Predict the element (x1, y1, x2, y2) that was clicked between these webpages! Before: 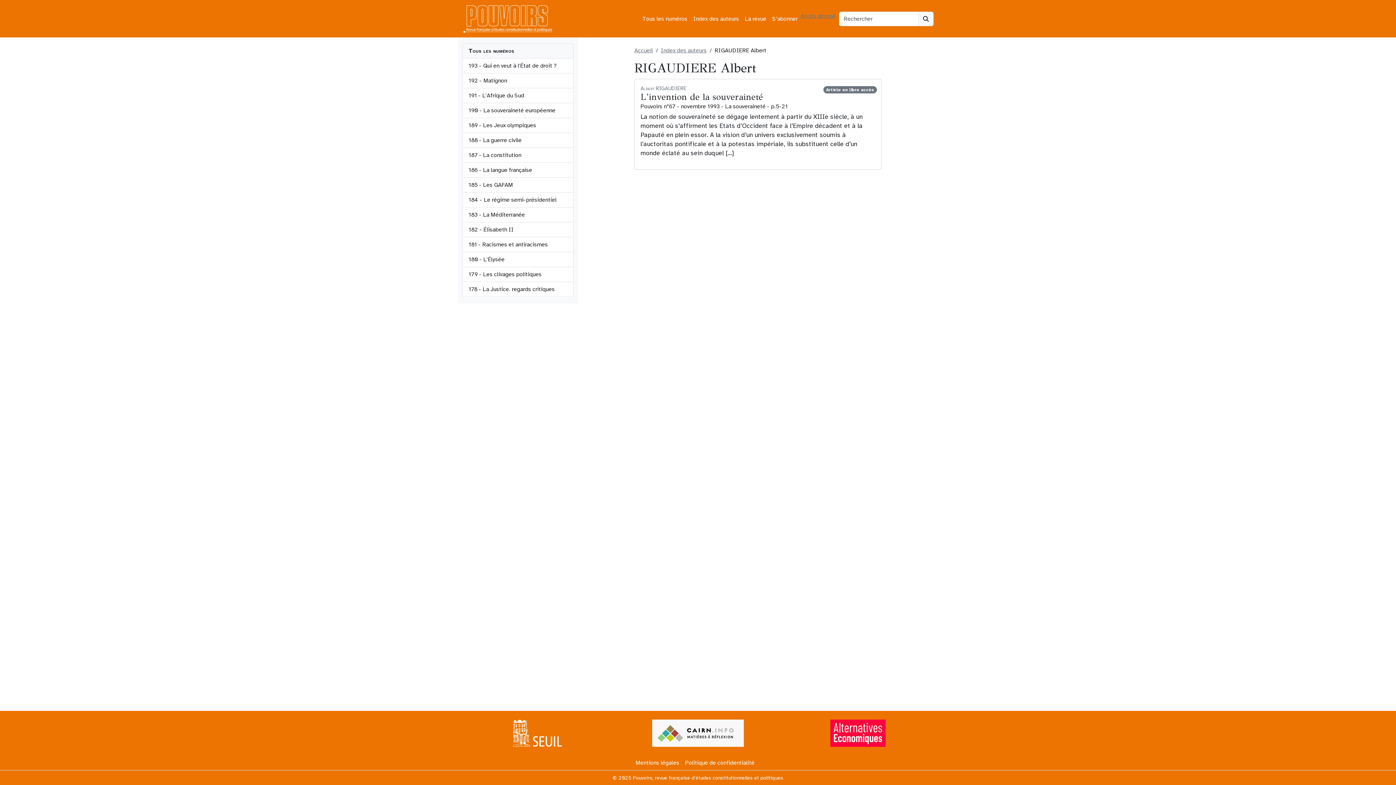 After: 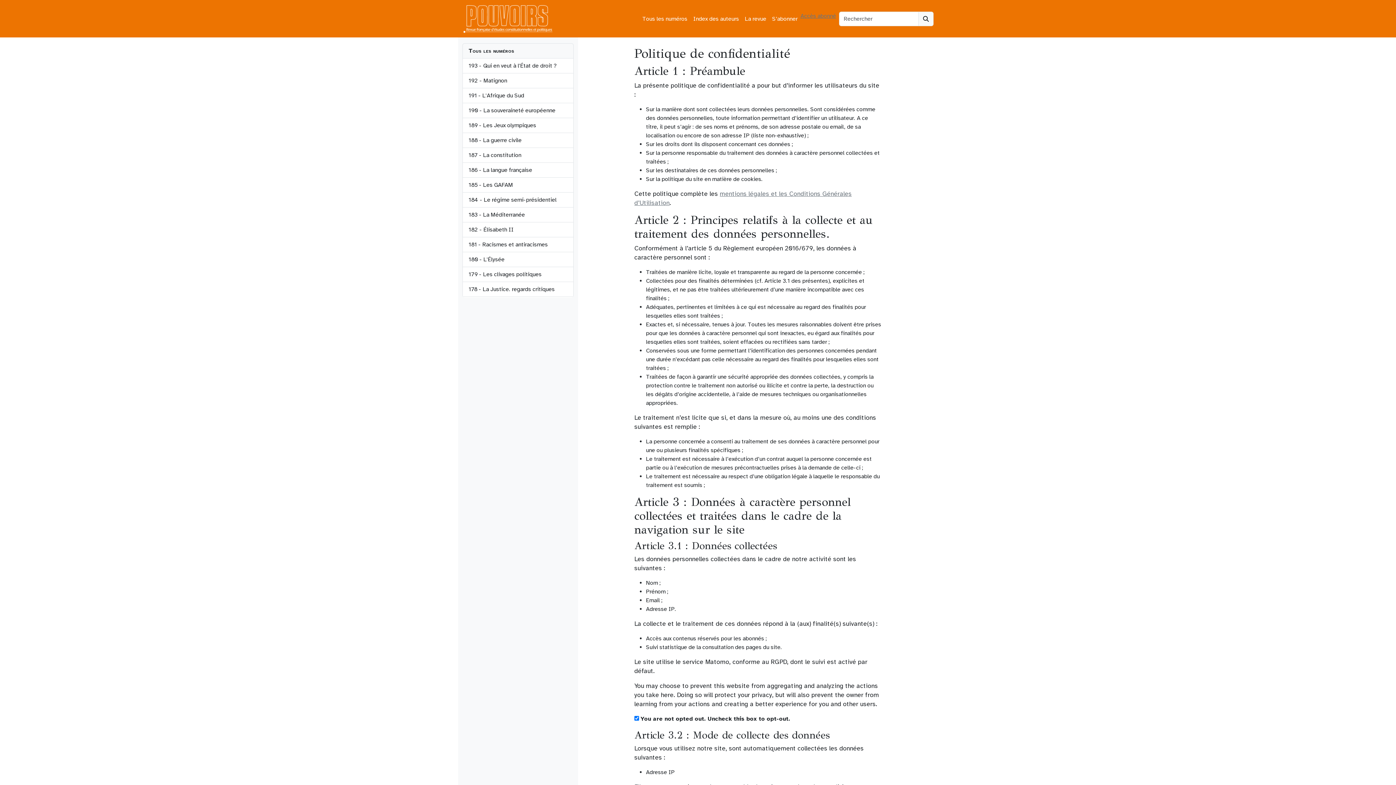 Action: label: Politique de confidentialité bbox: (685, 756, 760, 770)